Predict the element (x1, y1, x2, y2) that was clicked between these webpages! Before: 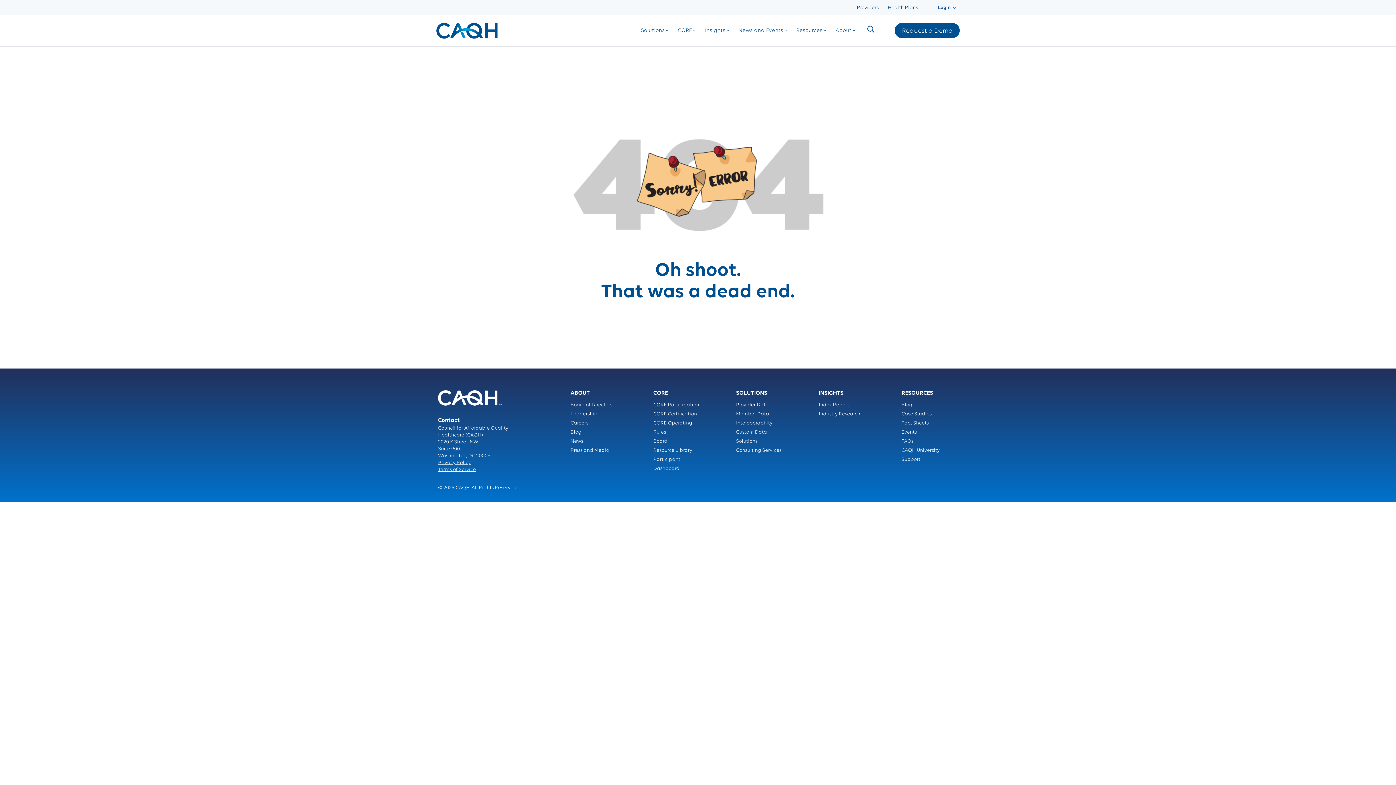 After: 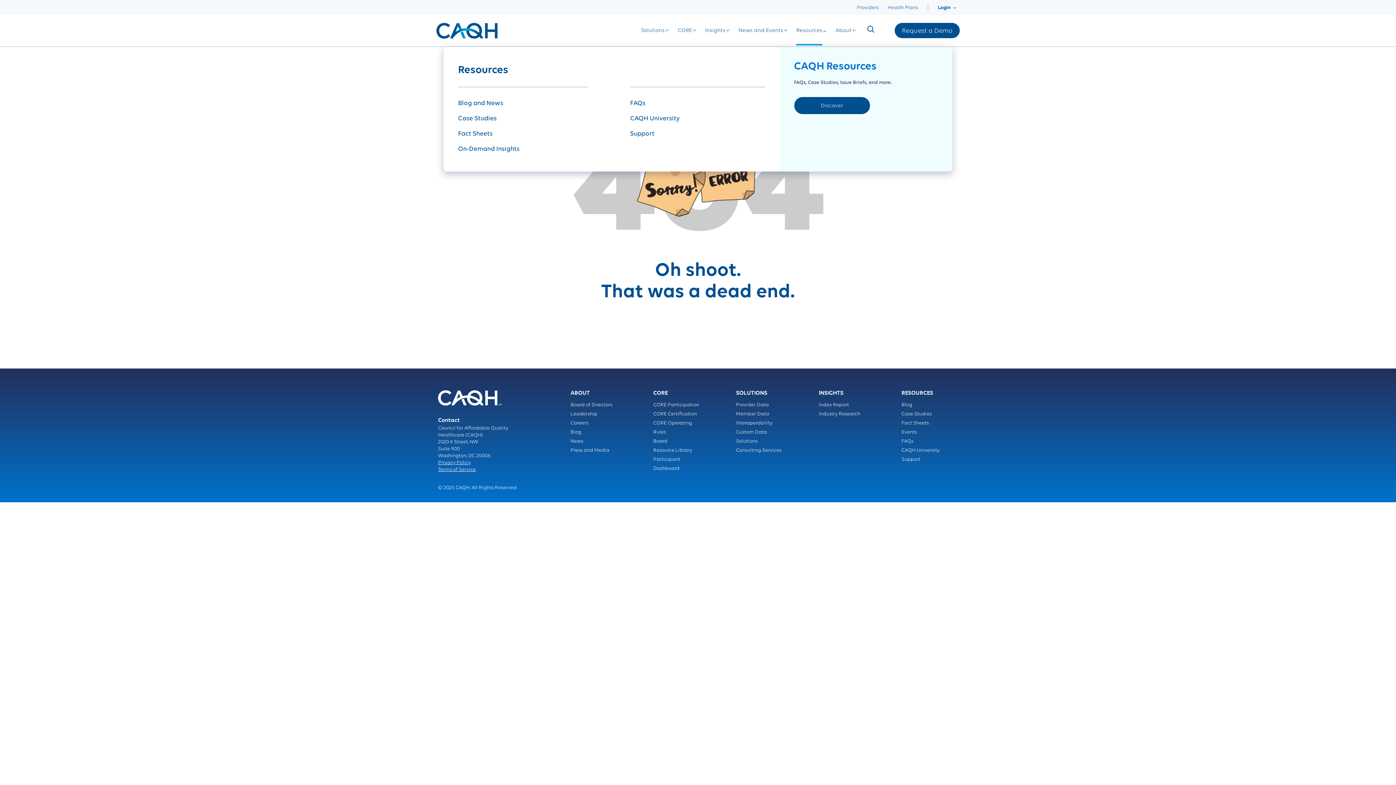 Action: bbox: (789, 15, 829, 45) label: Resources